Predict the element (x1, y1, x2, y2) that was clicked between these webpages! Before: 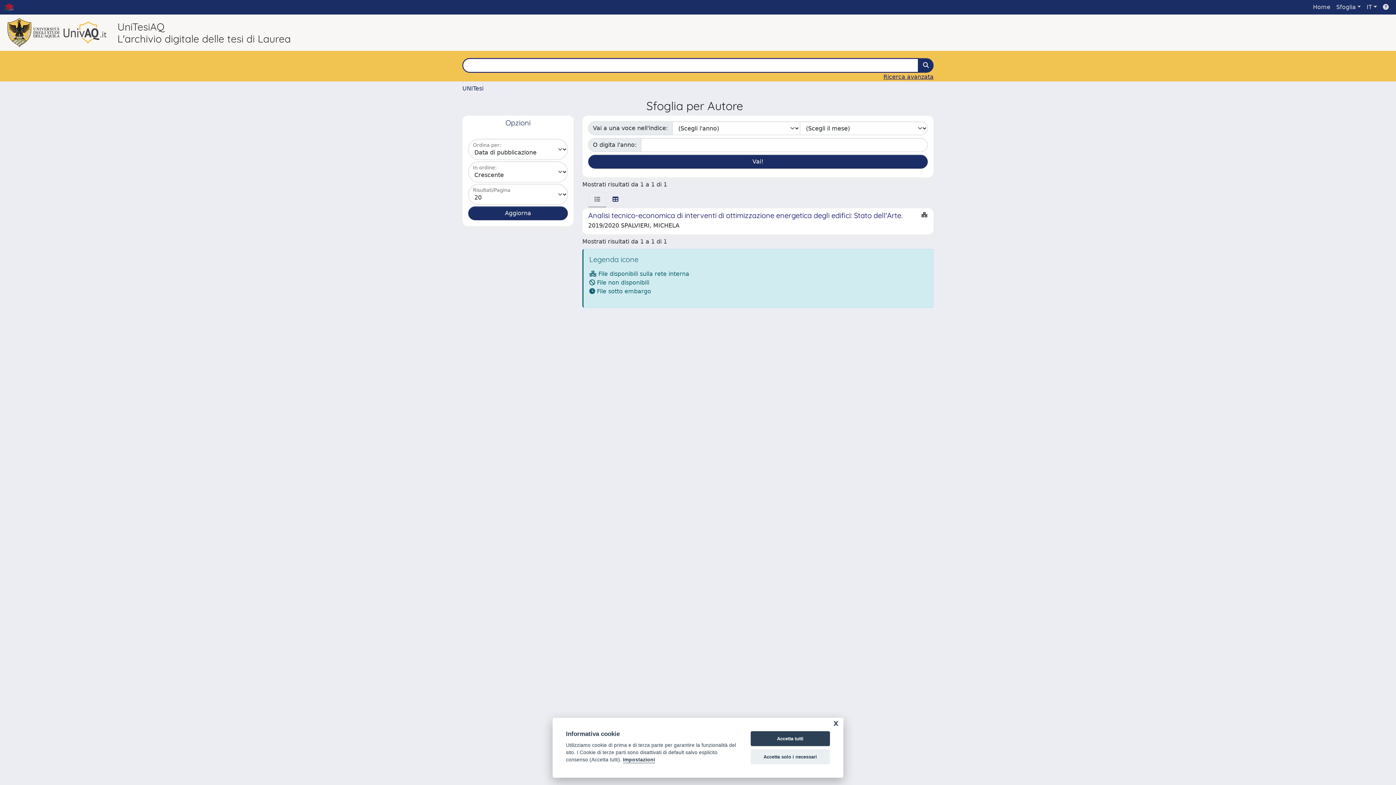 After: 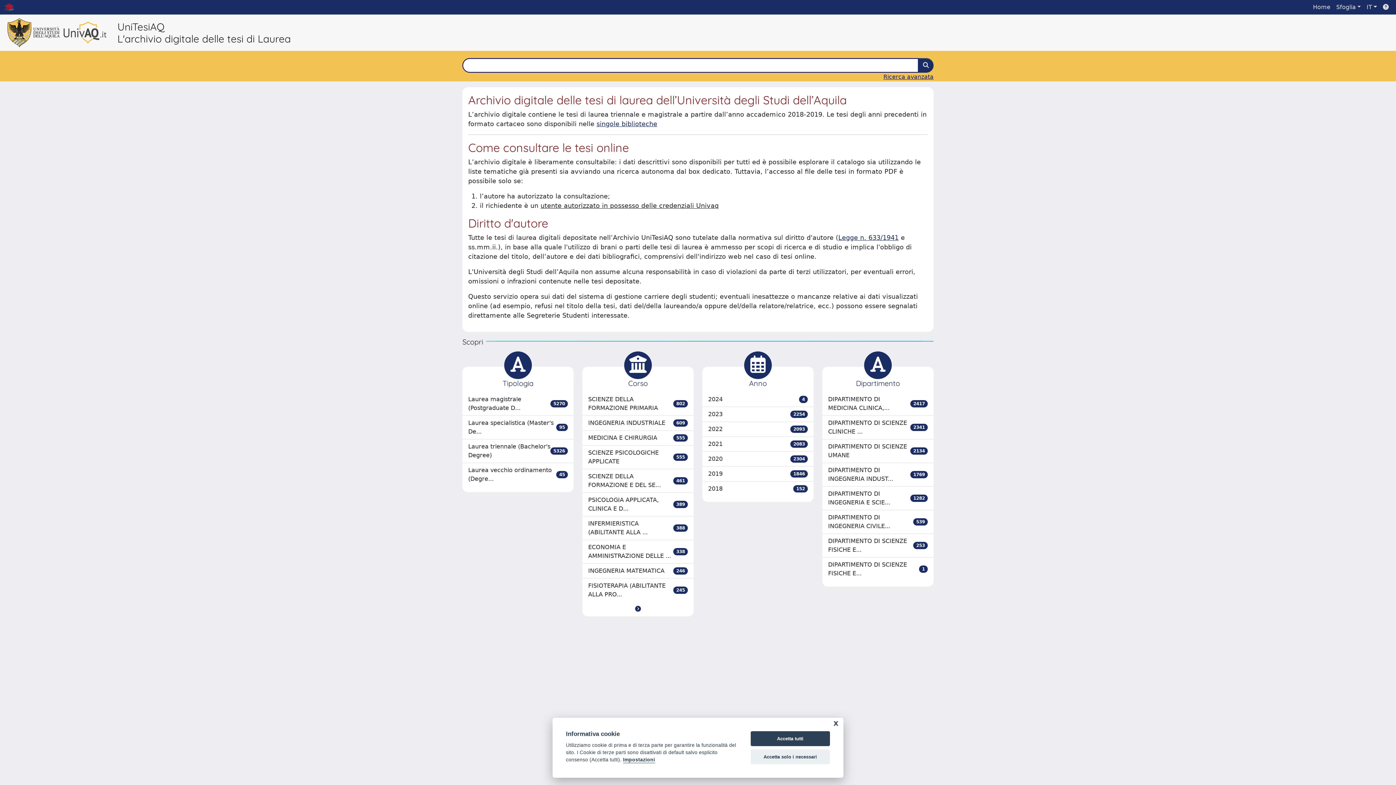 Action: label: link homepage bbox: (4, 2, 19, 12)